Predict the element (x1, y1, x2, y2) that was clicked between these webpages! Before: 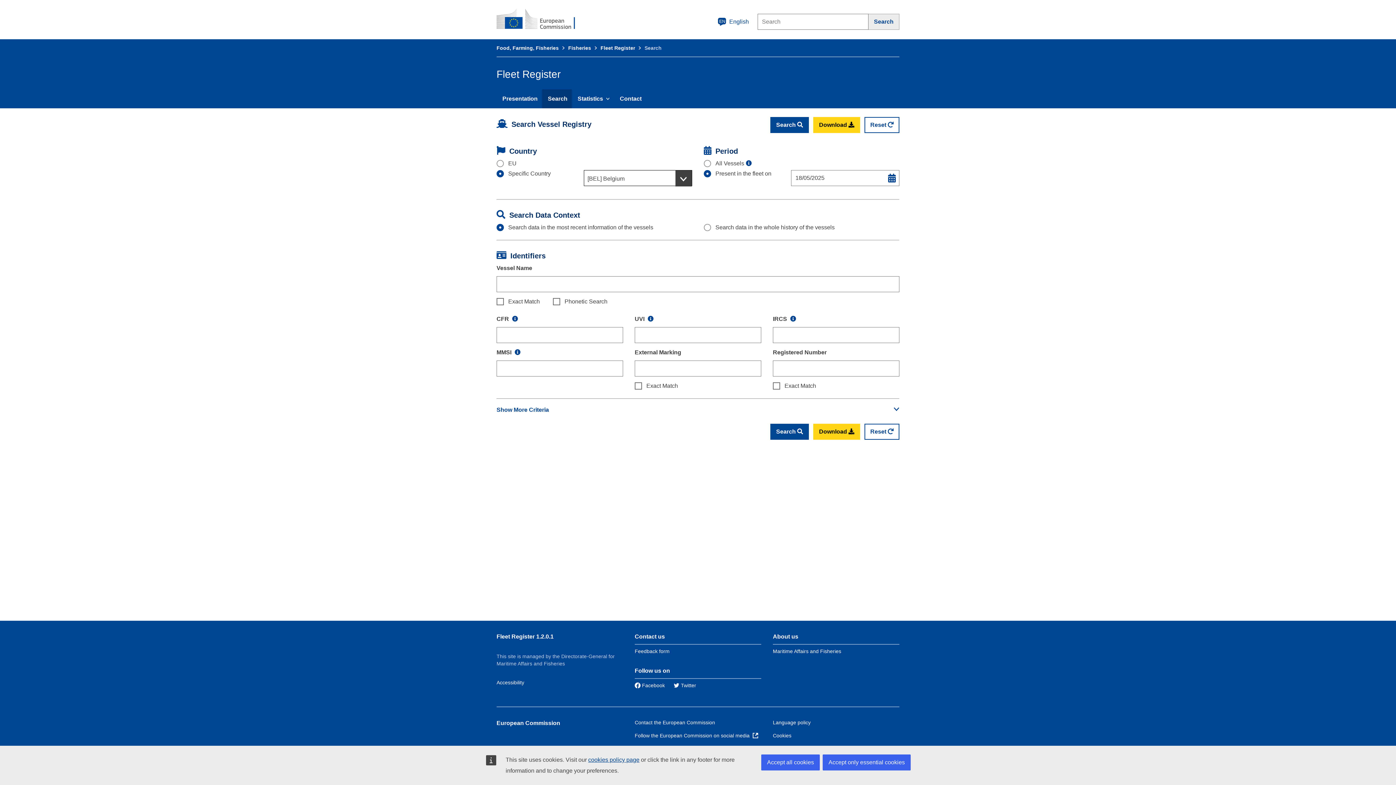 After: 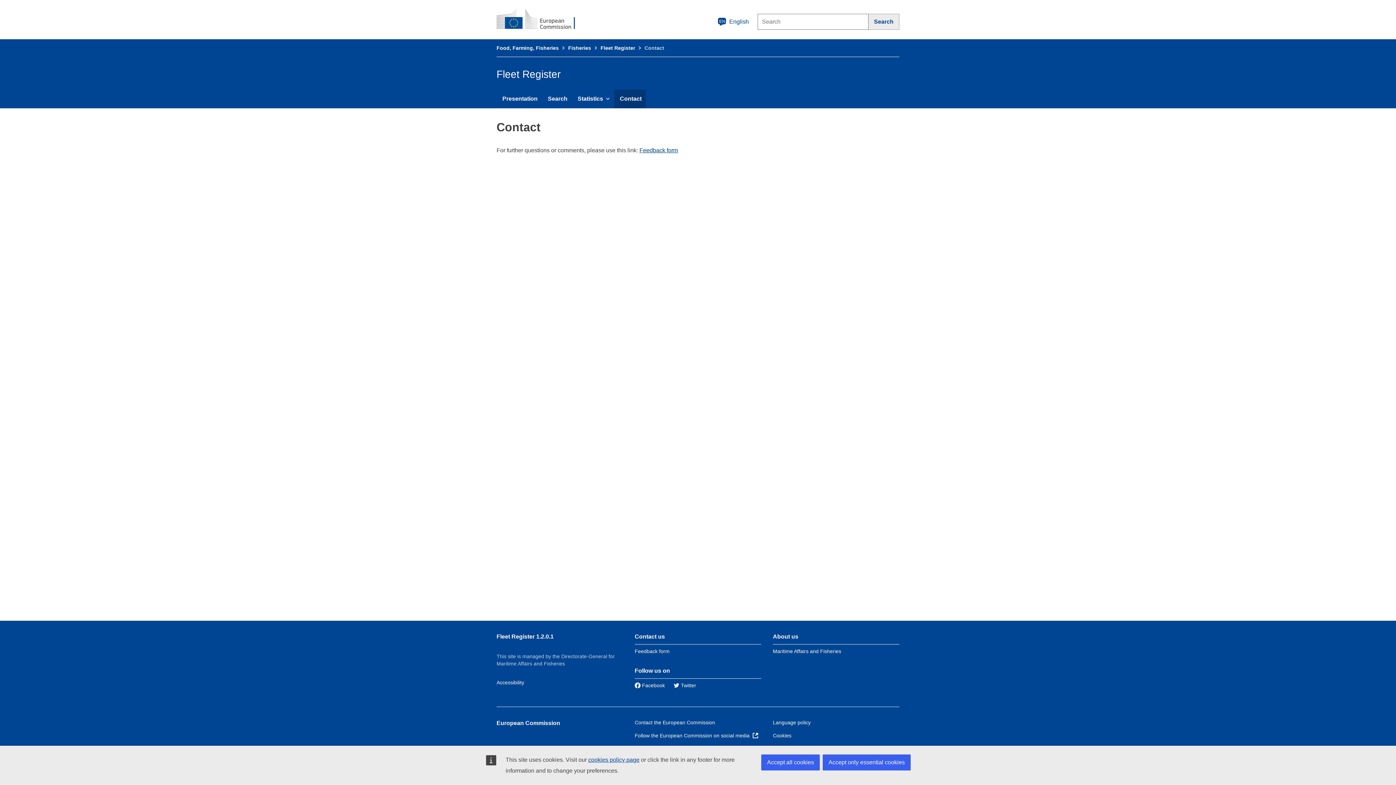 Action: bbox: (614, 89, 646, 108) label: Contact